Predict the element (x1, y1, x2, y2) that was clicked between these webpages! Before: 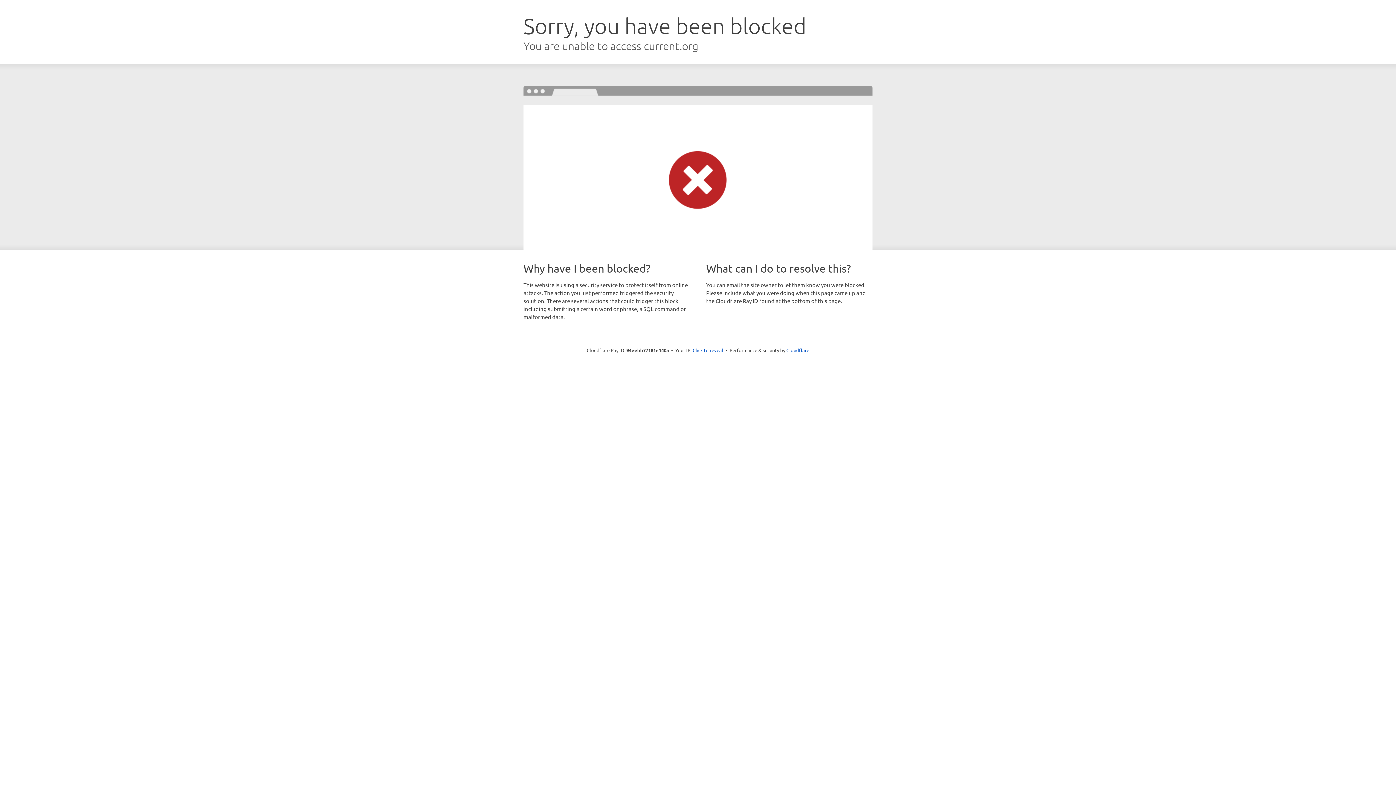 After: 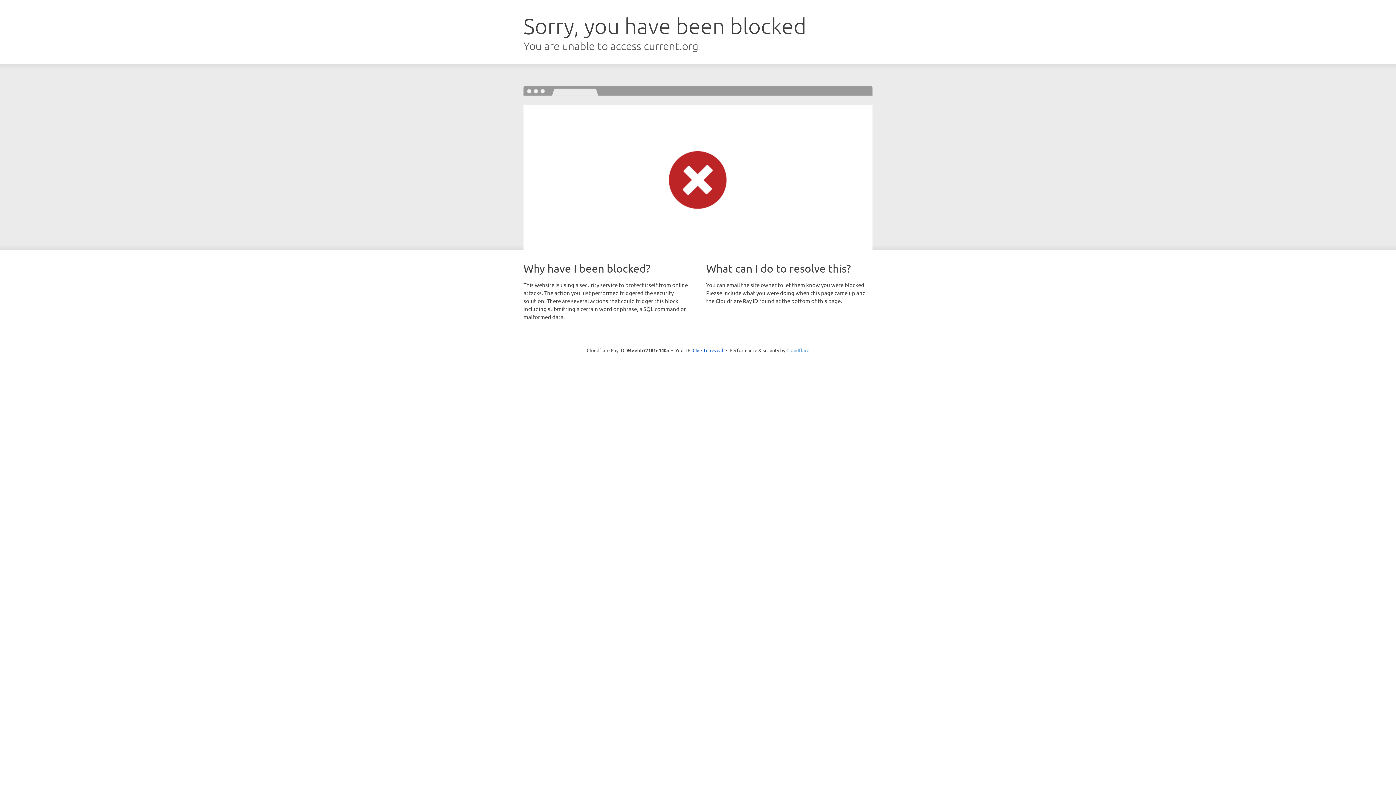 Action: label: Cloudflare bbox: (786, 347, 809, 353)